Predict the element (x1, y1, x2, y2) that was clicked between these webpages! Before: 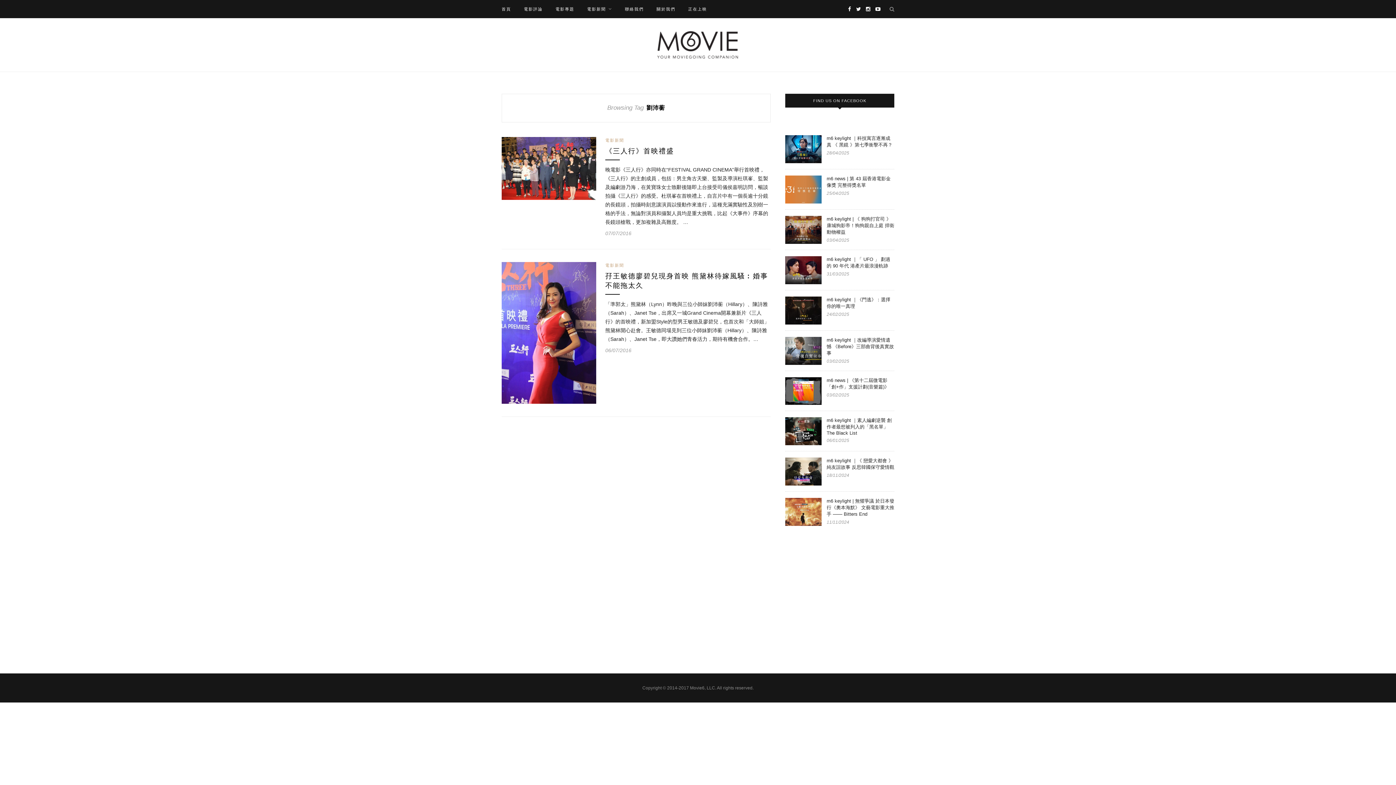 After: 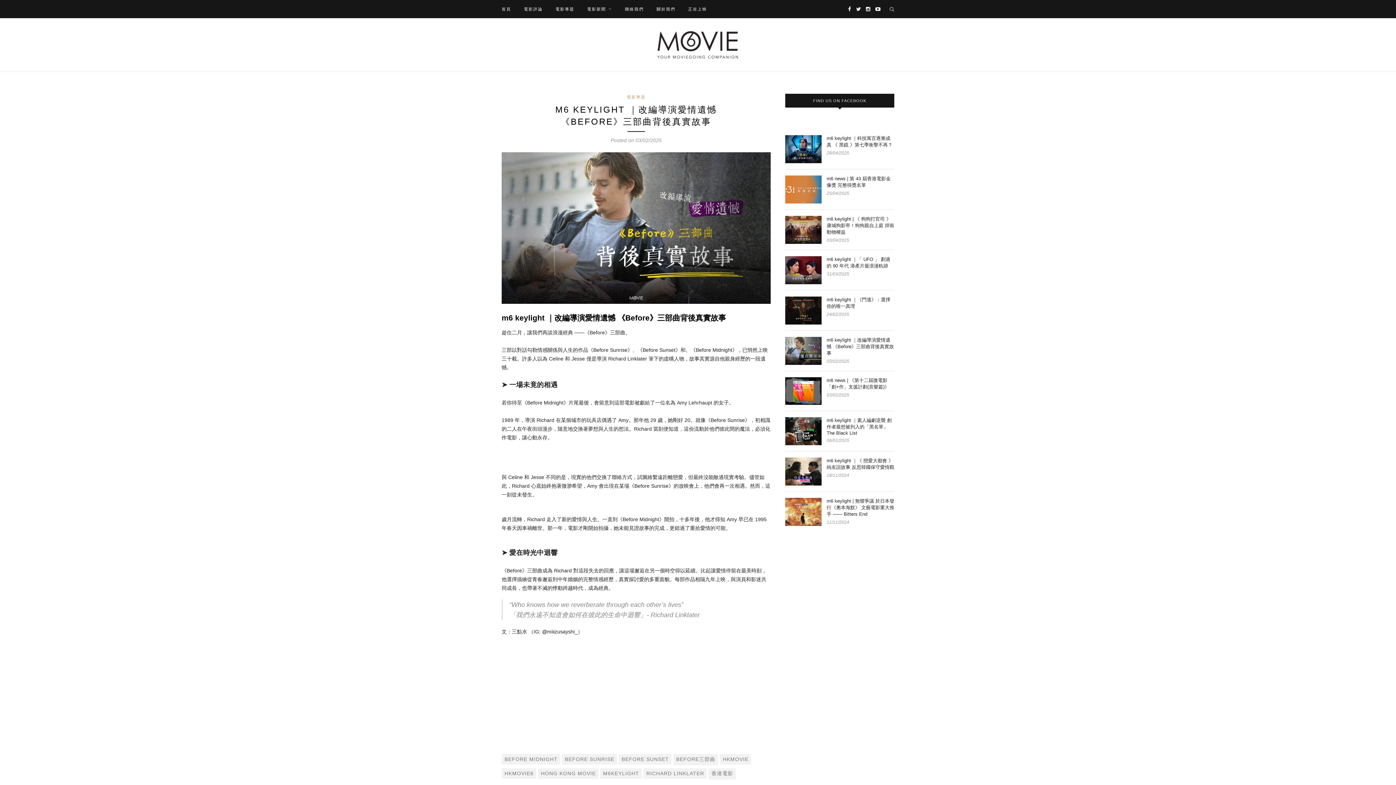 Action: label: m6 keylight ｜改編導演愛情遺憾 《Before》三部曲背後真實故事 bbox: (826, 336, 894, 356)